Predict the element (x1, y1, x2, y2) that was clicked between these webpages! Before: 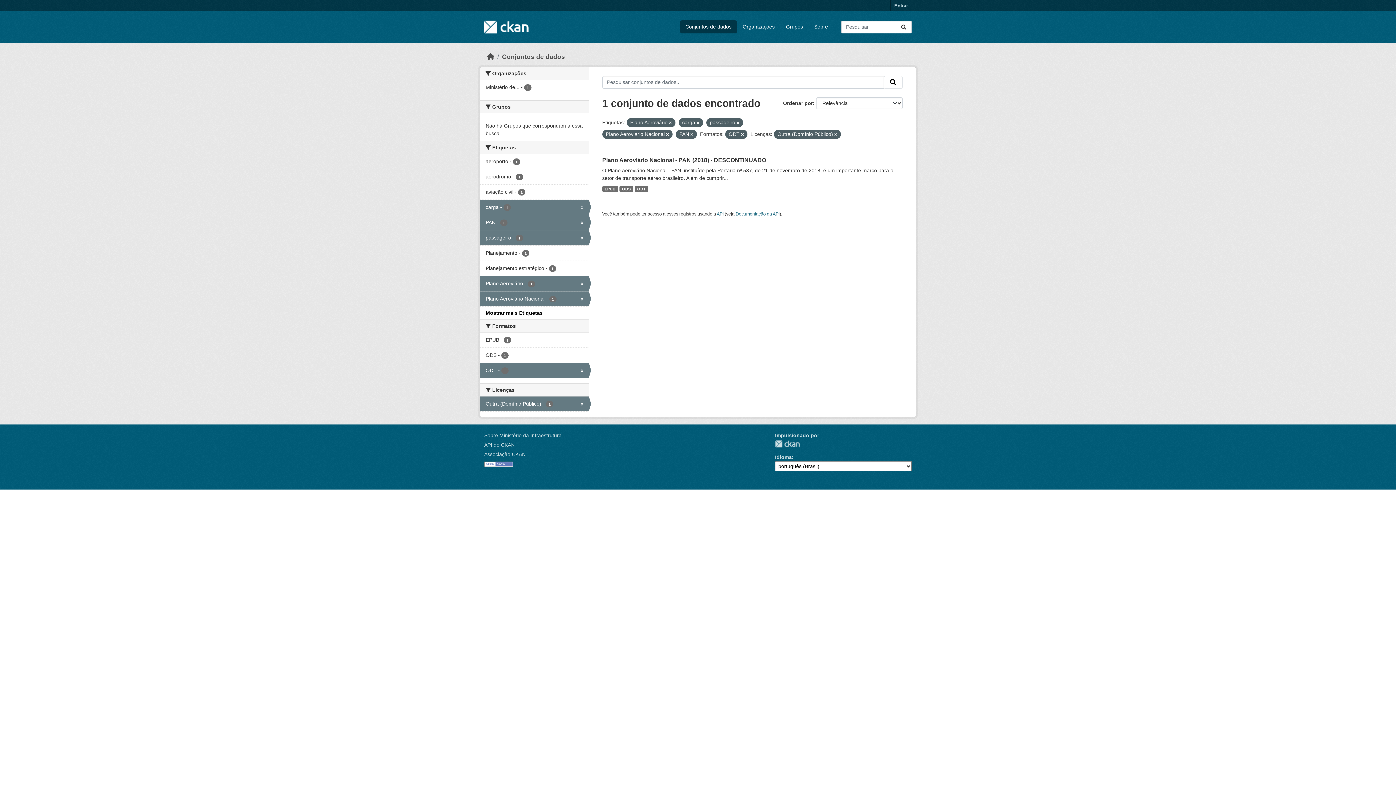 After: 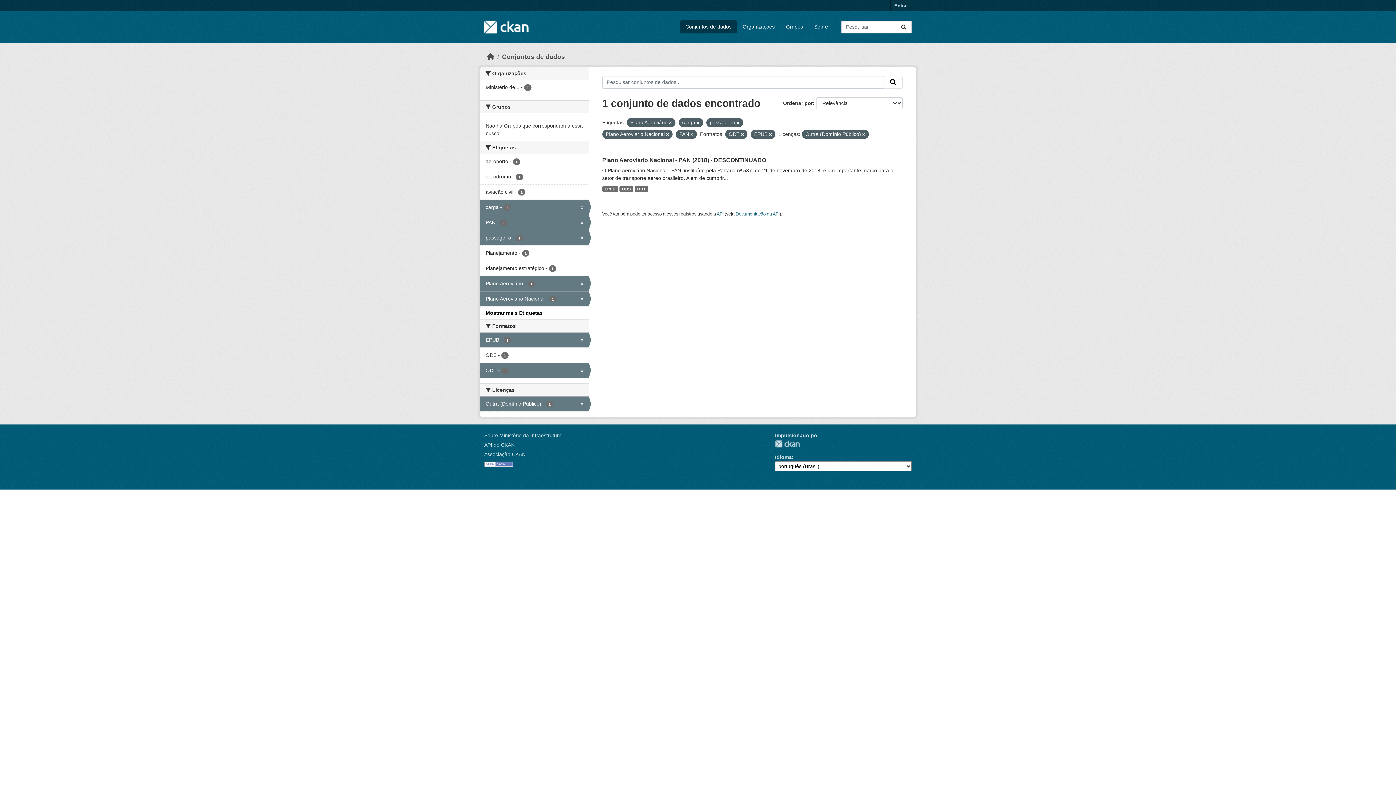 Action: label: EPUB - 1 bbox: (480, 332, 588, 347)